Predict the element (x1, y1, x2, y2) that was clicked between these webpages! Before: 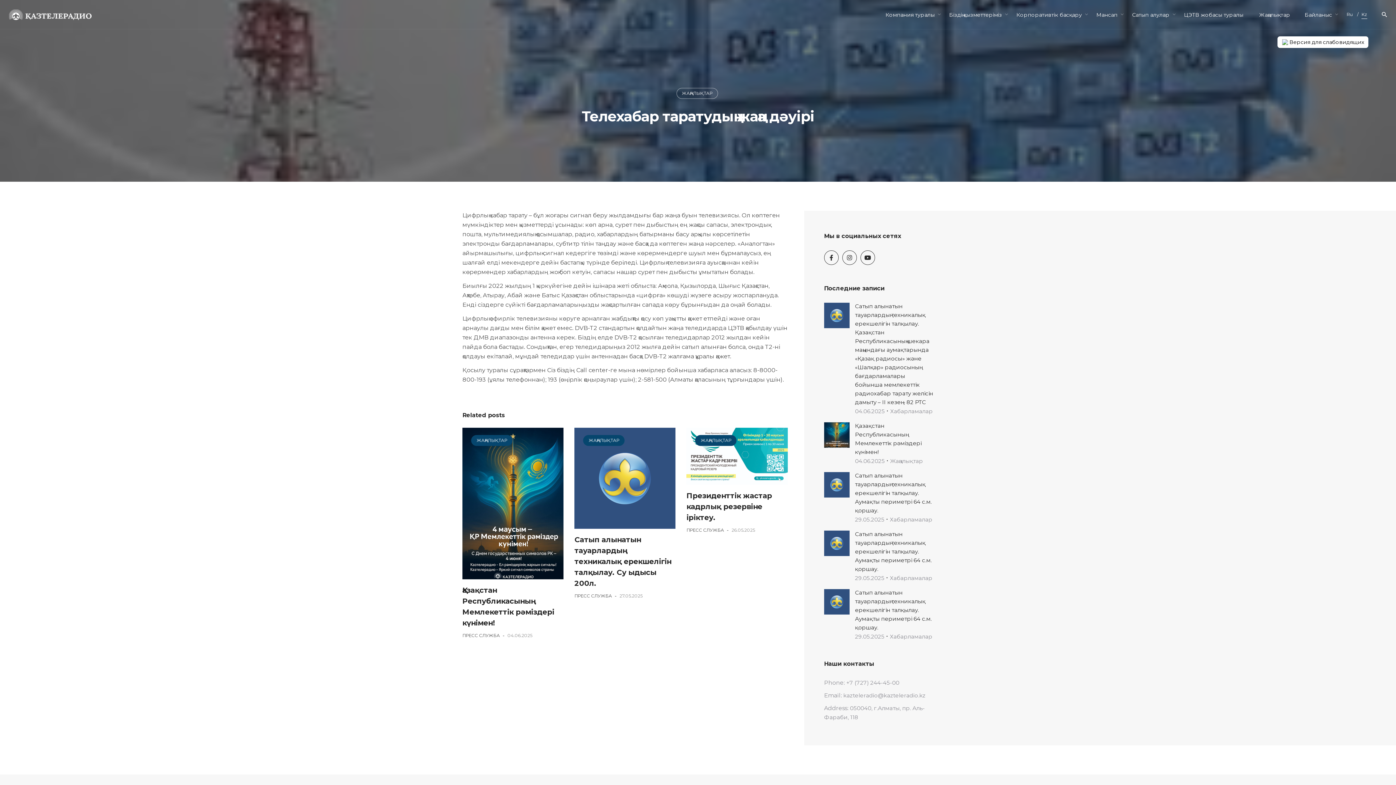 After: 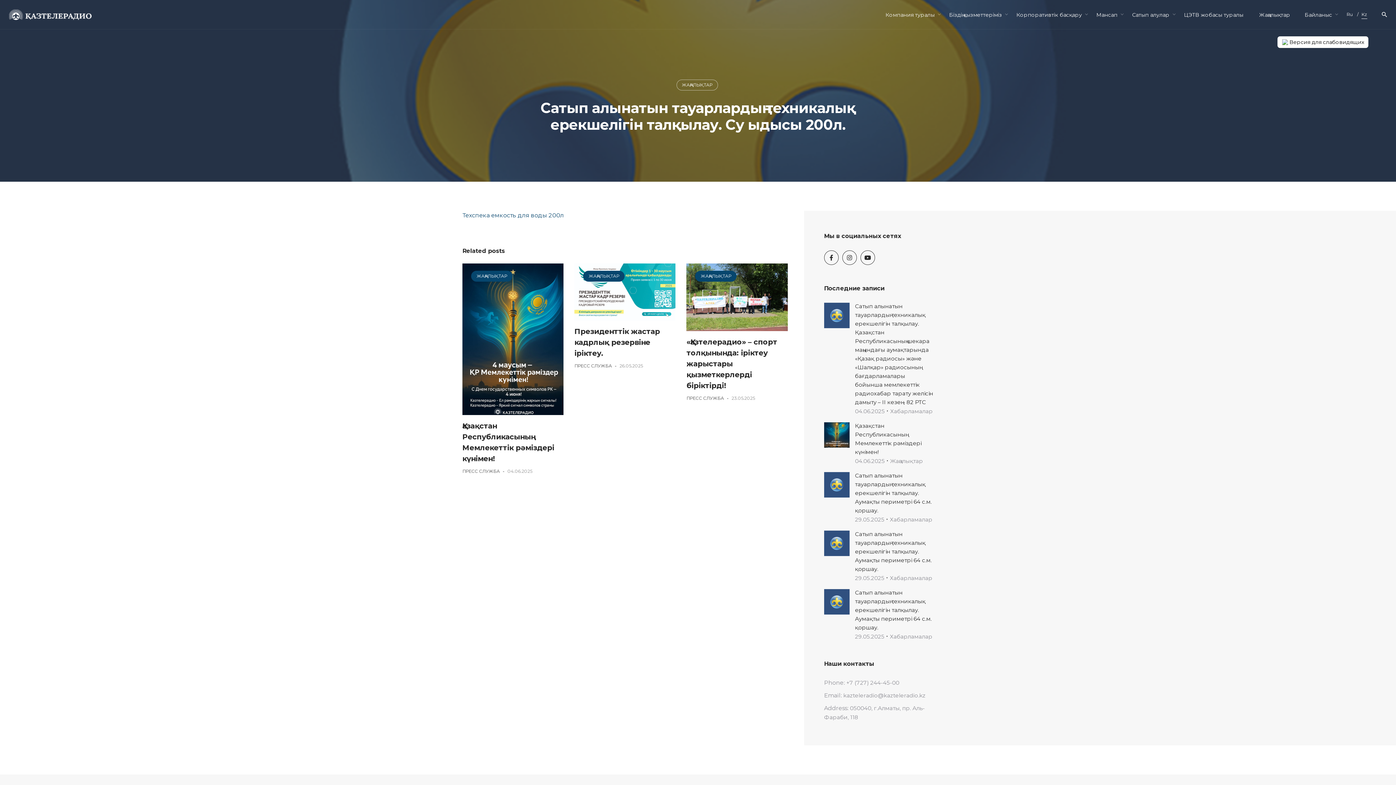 Action: label: Сатып алынатын тауарлардың техникалық ерекшелігін талқылау. Су ыдысы 200л. bbox: (574, 535, 671, 588)